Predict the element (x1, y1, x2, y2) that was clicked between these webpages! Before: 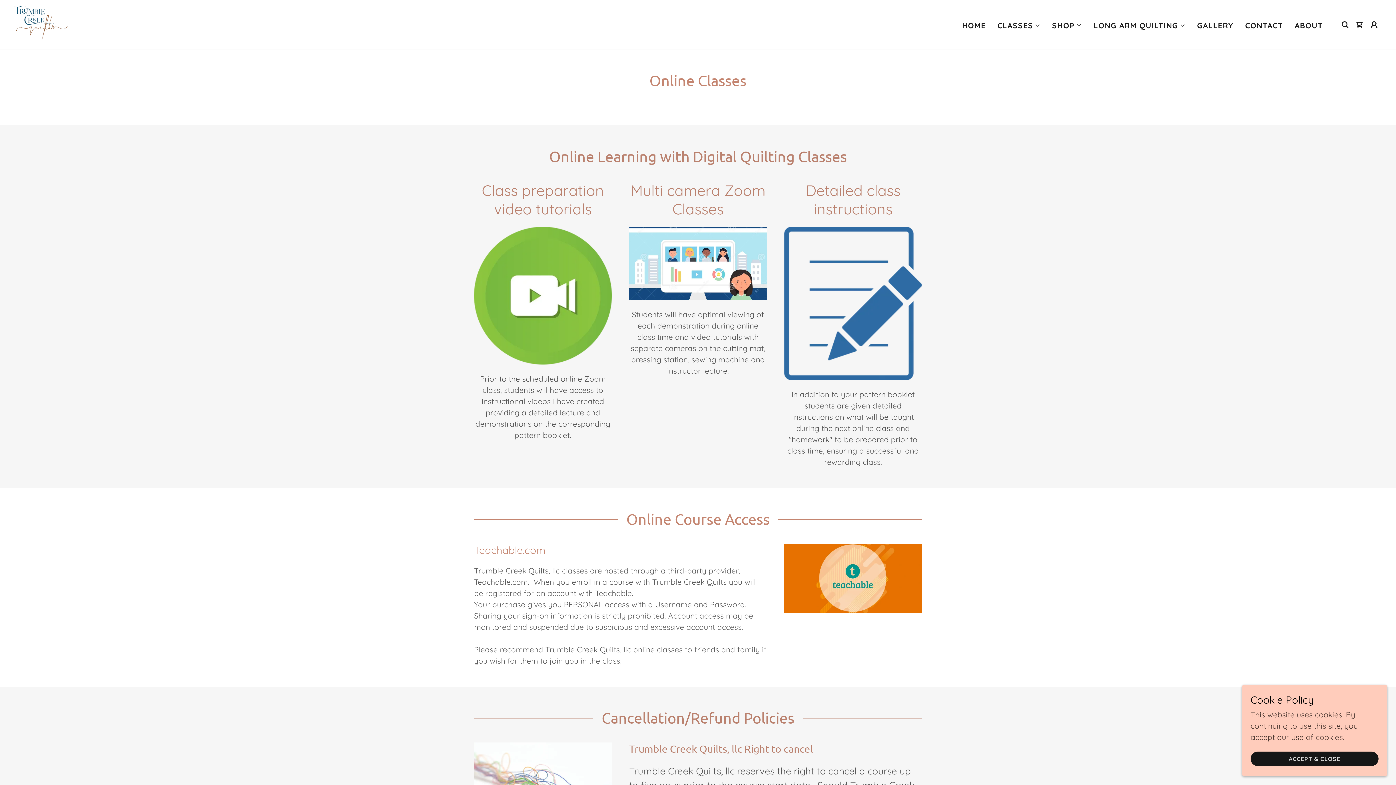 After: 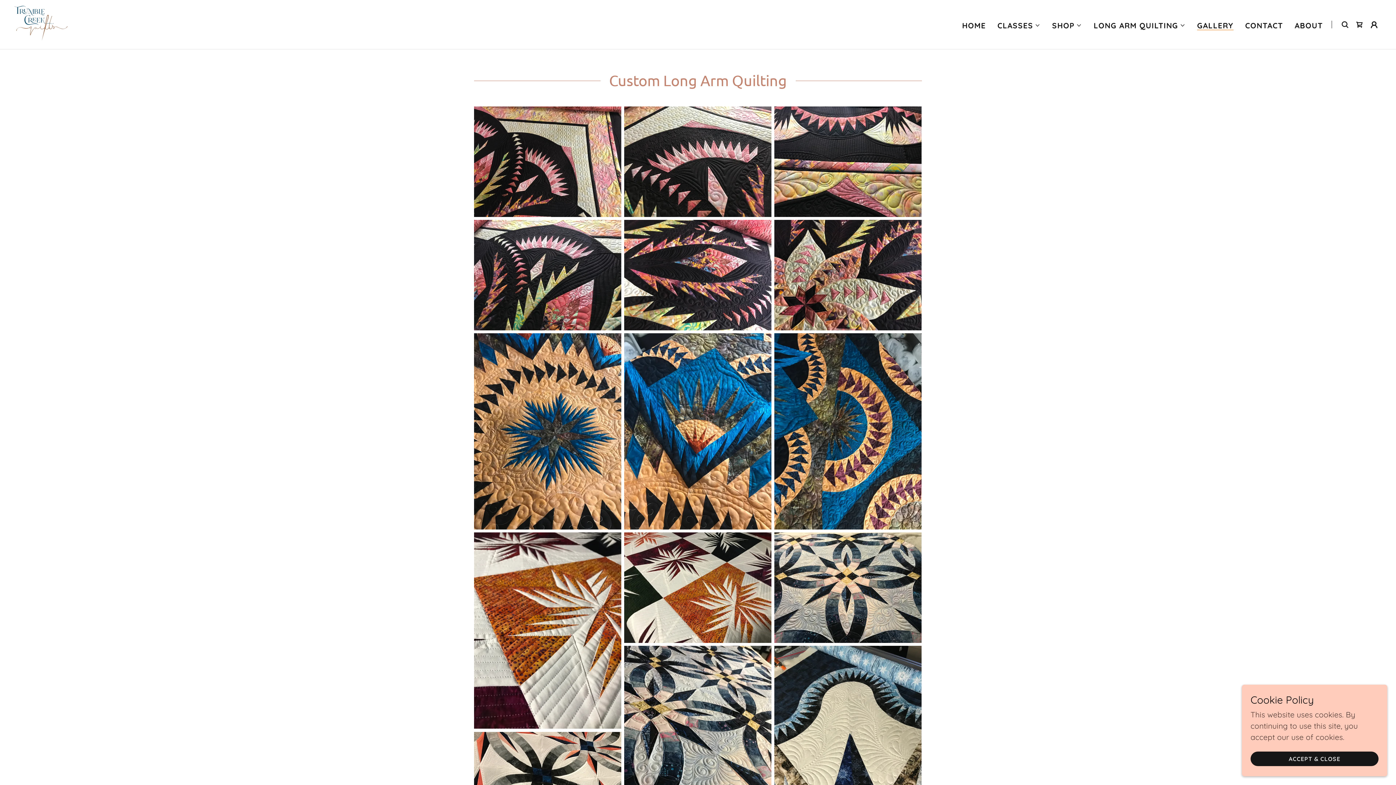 Action: label: GALLERY bbox: (1195, 18, 1236, 32)